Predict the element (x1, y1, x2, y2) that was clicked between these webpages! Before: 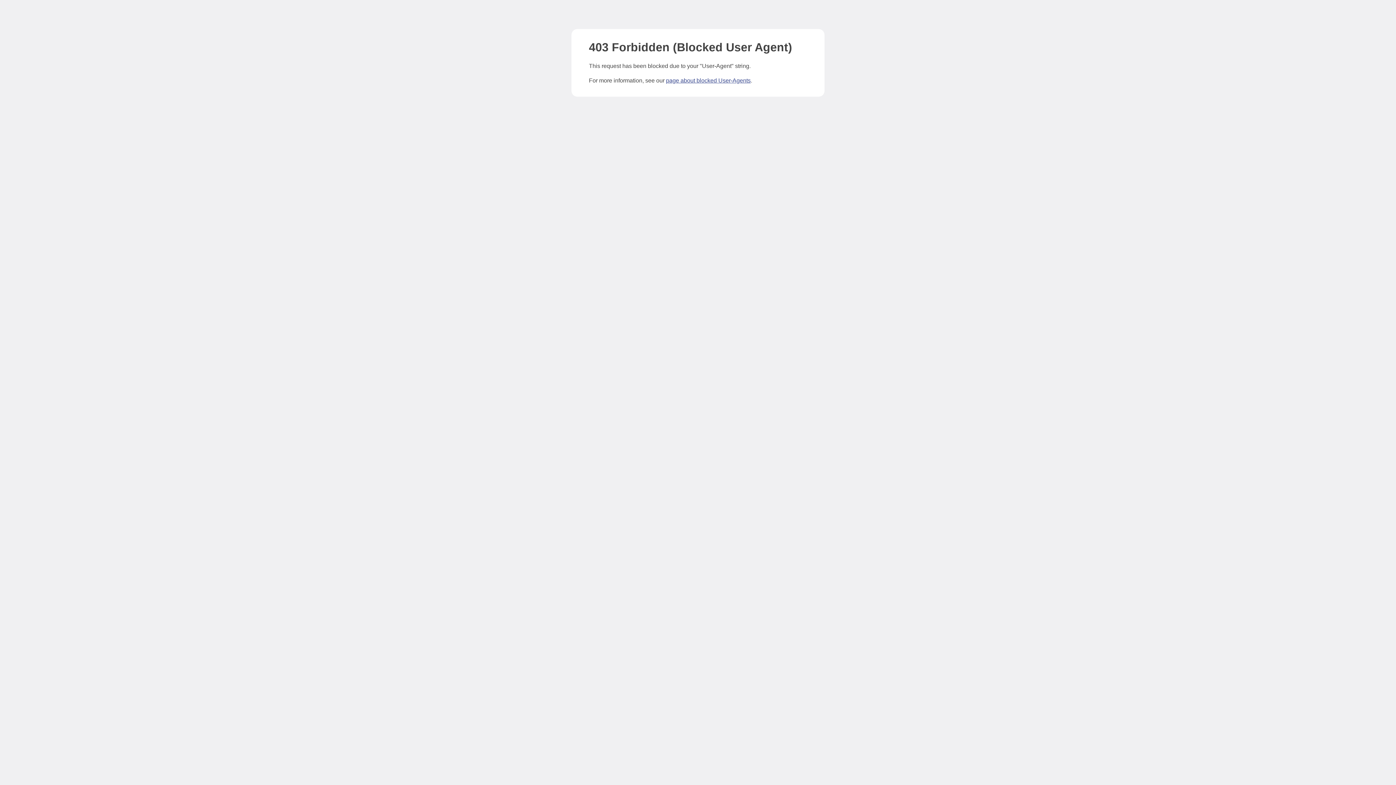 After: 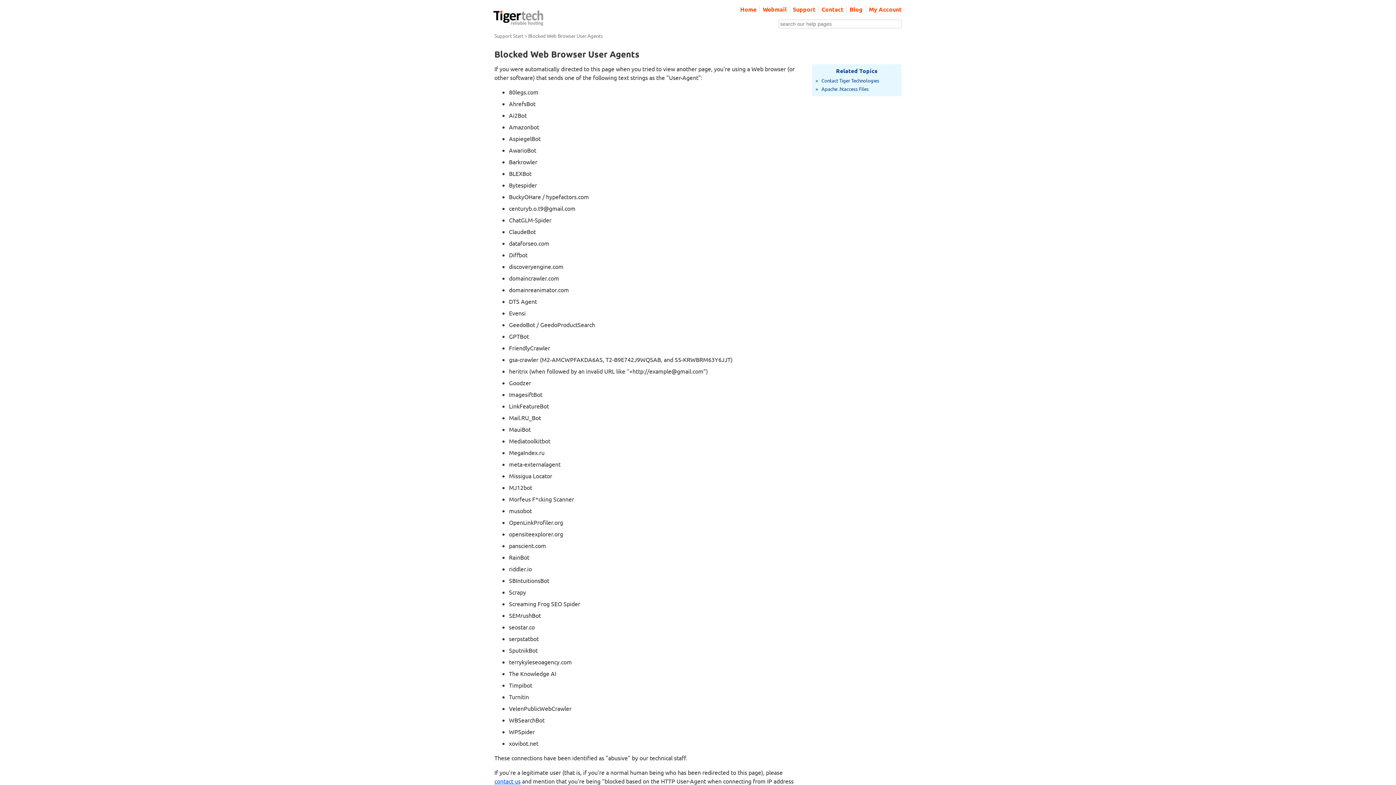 Action: bbox: (666, 77, 750, 83) label: page about blocked User-Agents